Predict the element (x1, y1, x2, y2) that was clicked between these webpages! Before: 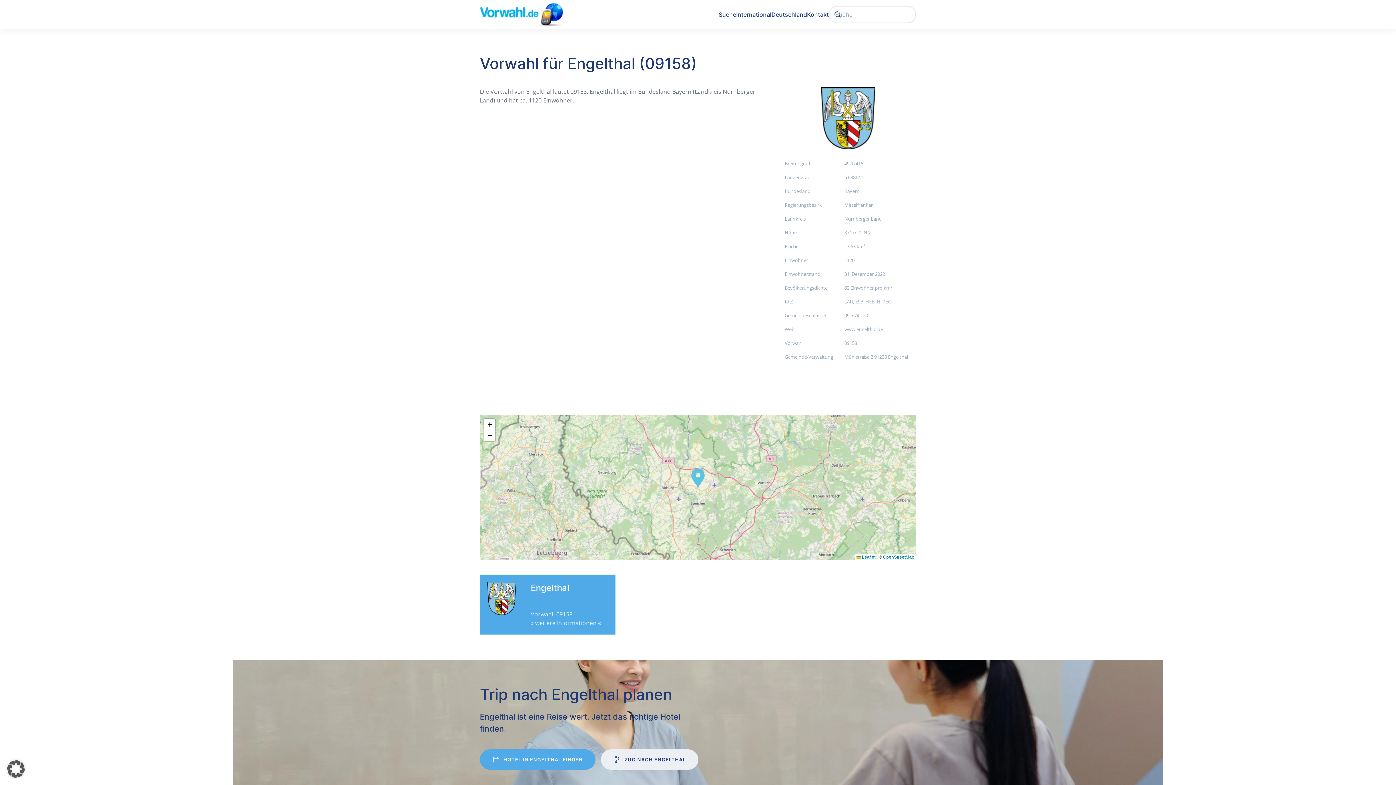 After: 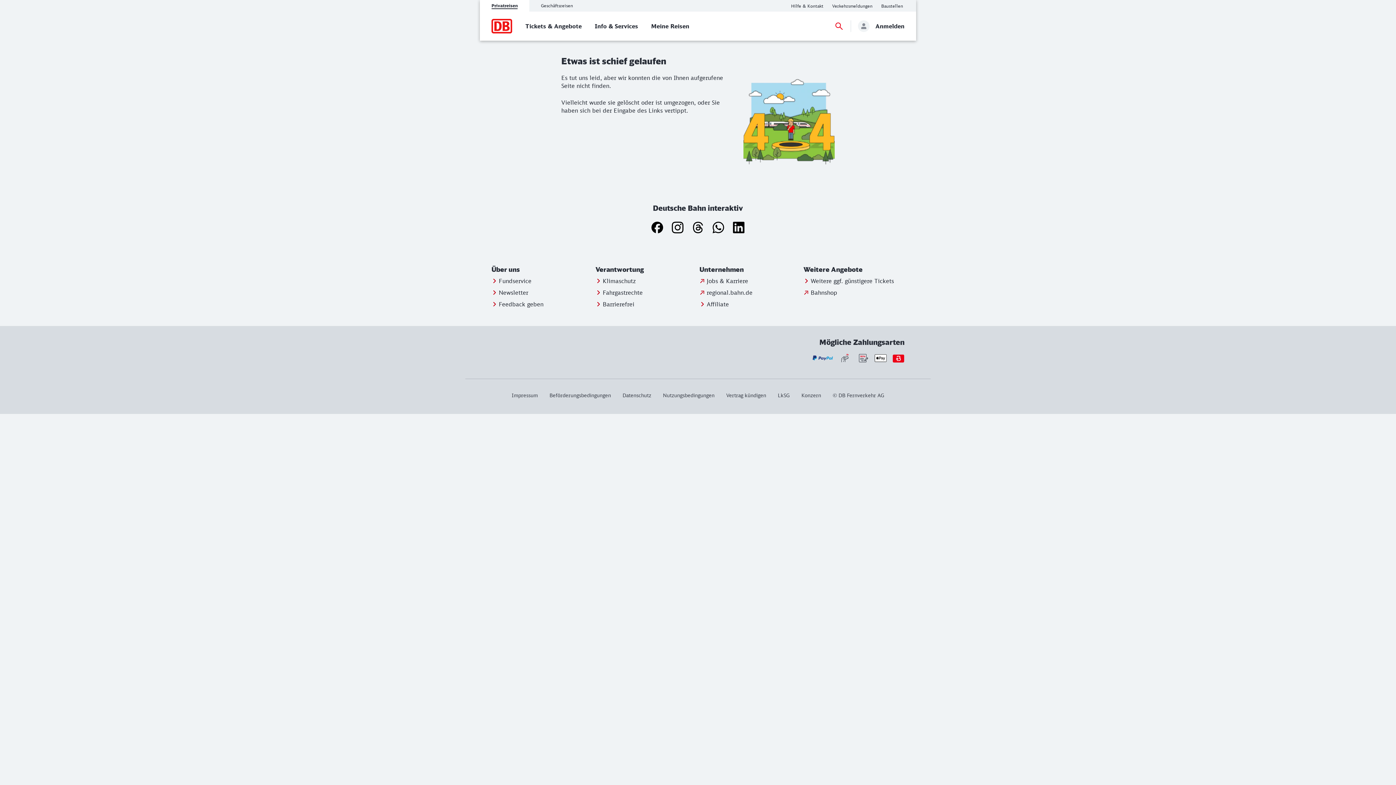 Action: label: ZUG NACH ENGELTHAL bbox: (601, 749, 698, 770)